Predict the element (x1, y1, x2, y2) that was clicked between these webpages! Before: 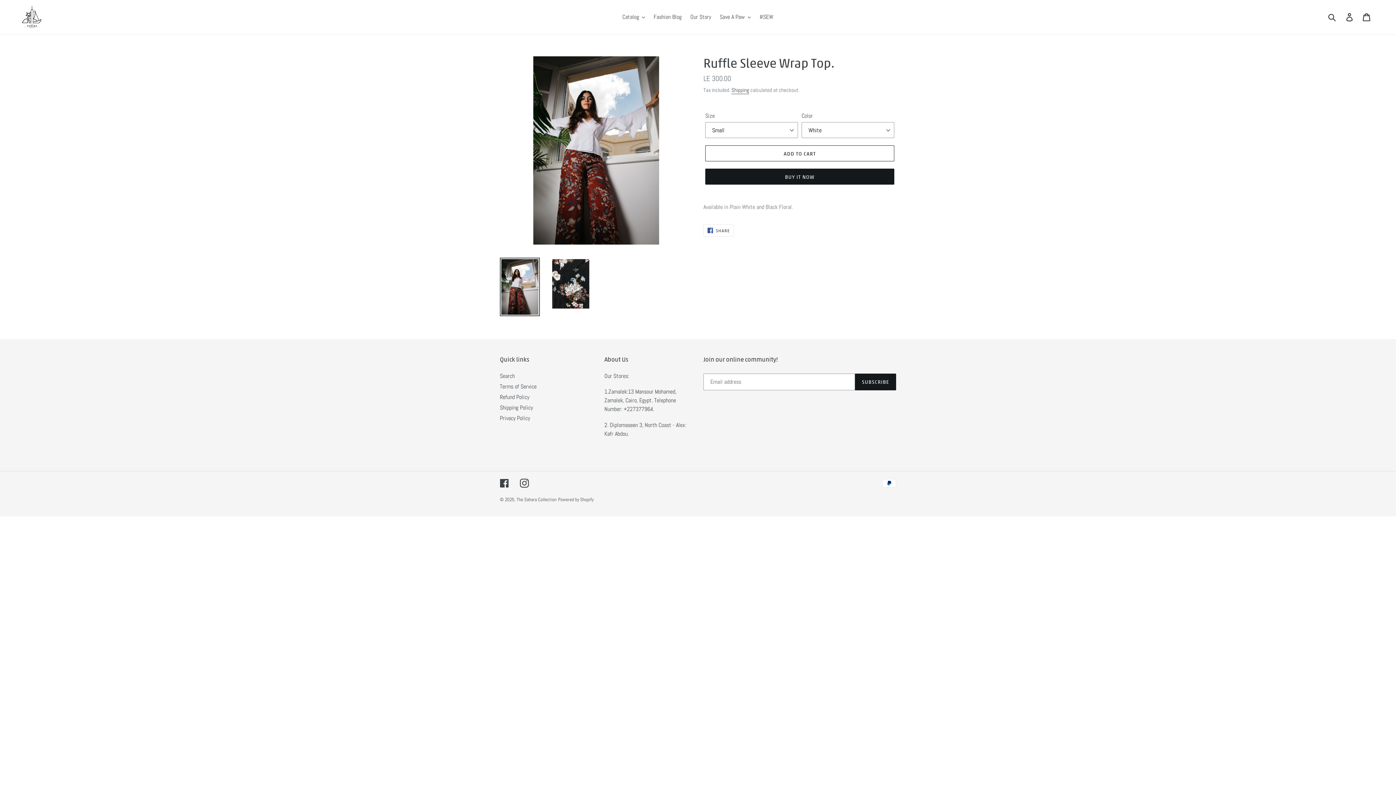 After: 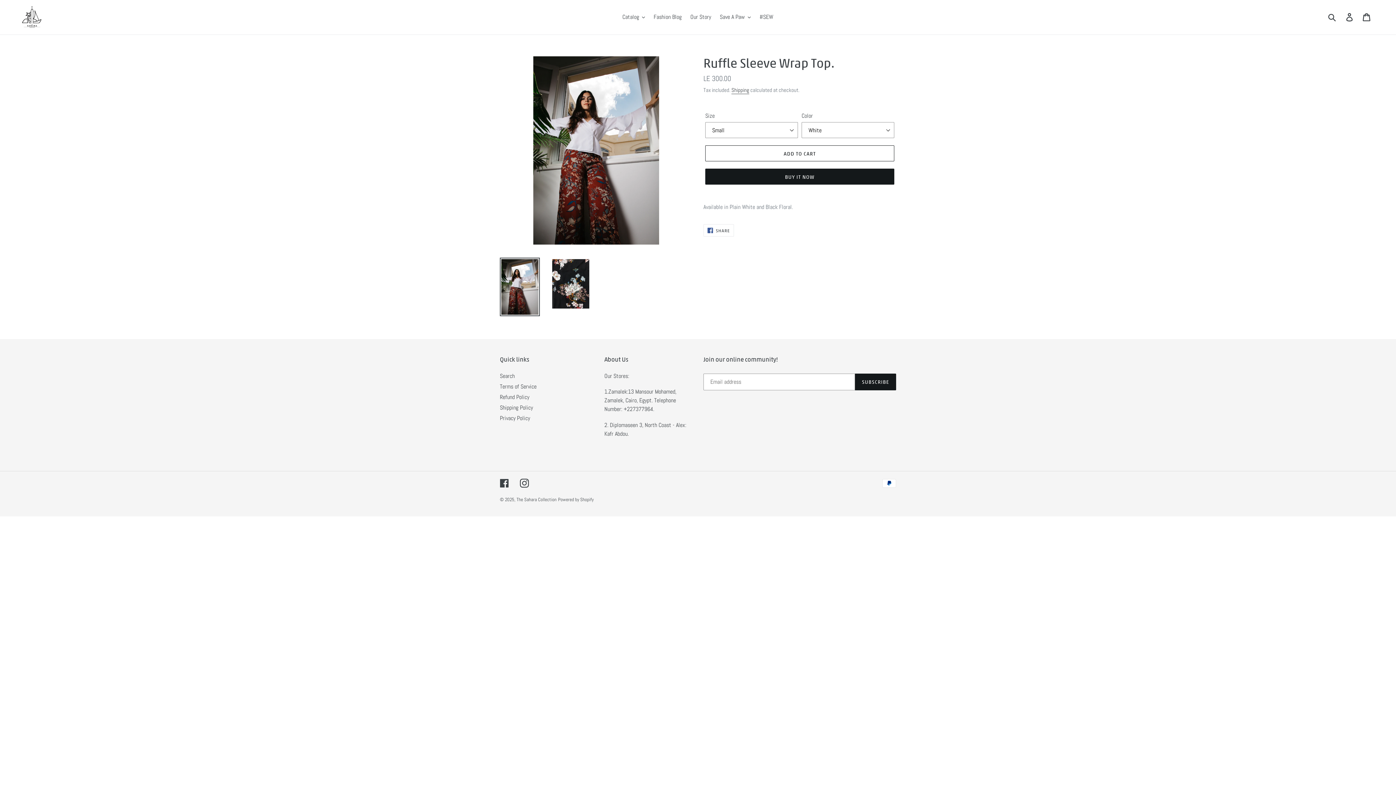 Action: bbox: (500, 257, 540, 316)